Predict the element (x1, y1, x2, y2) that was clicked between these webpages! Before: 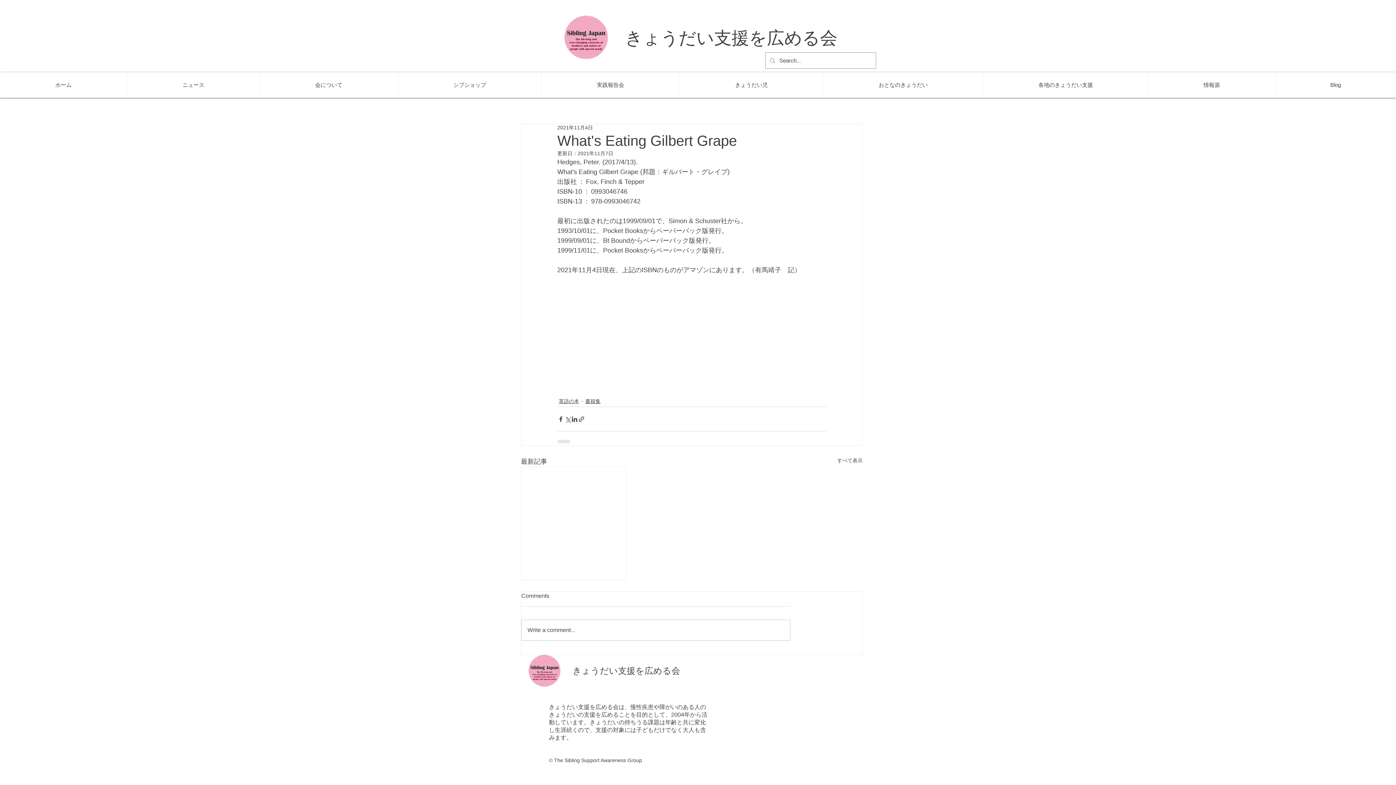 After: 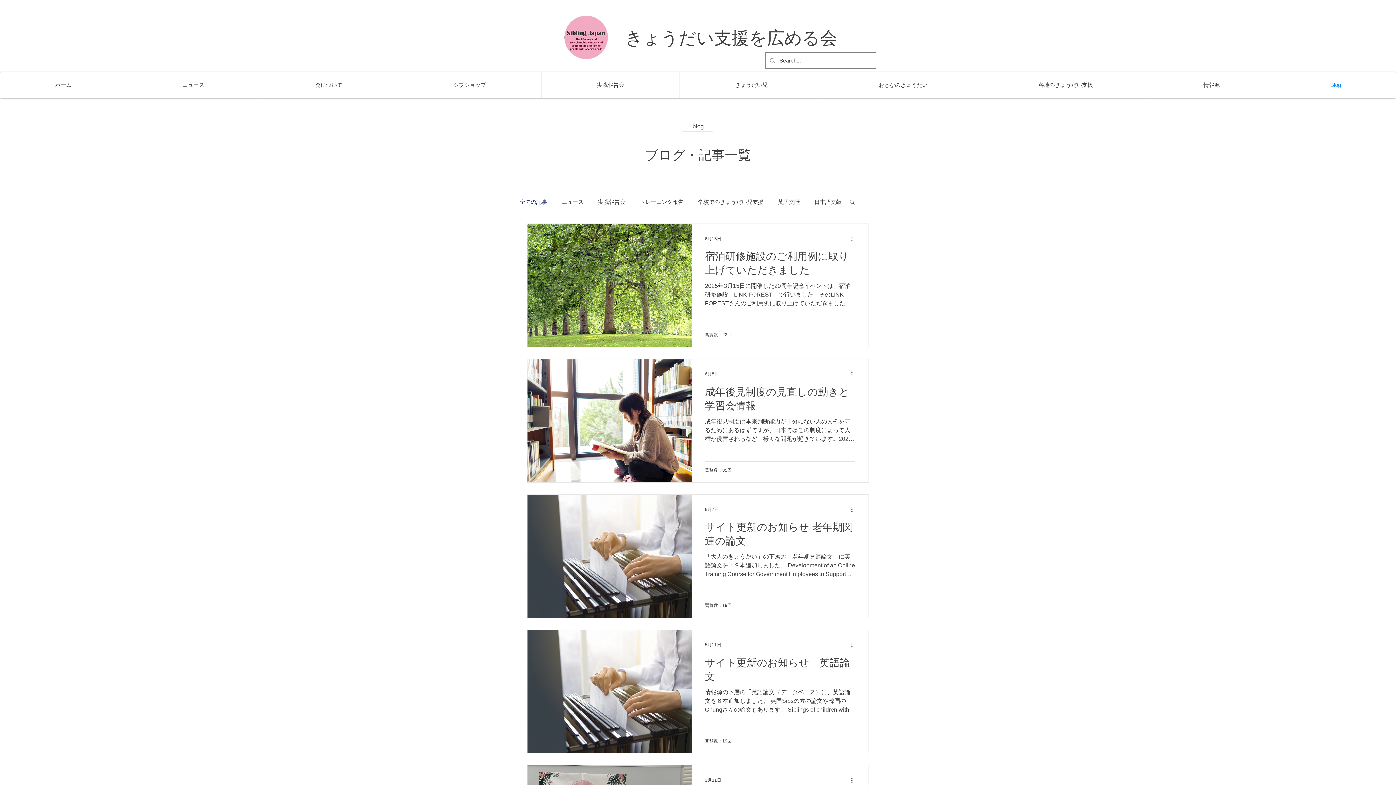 Action: label: すべて表示 bbox: (837, 457, 862, 466)